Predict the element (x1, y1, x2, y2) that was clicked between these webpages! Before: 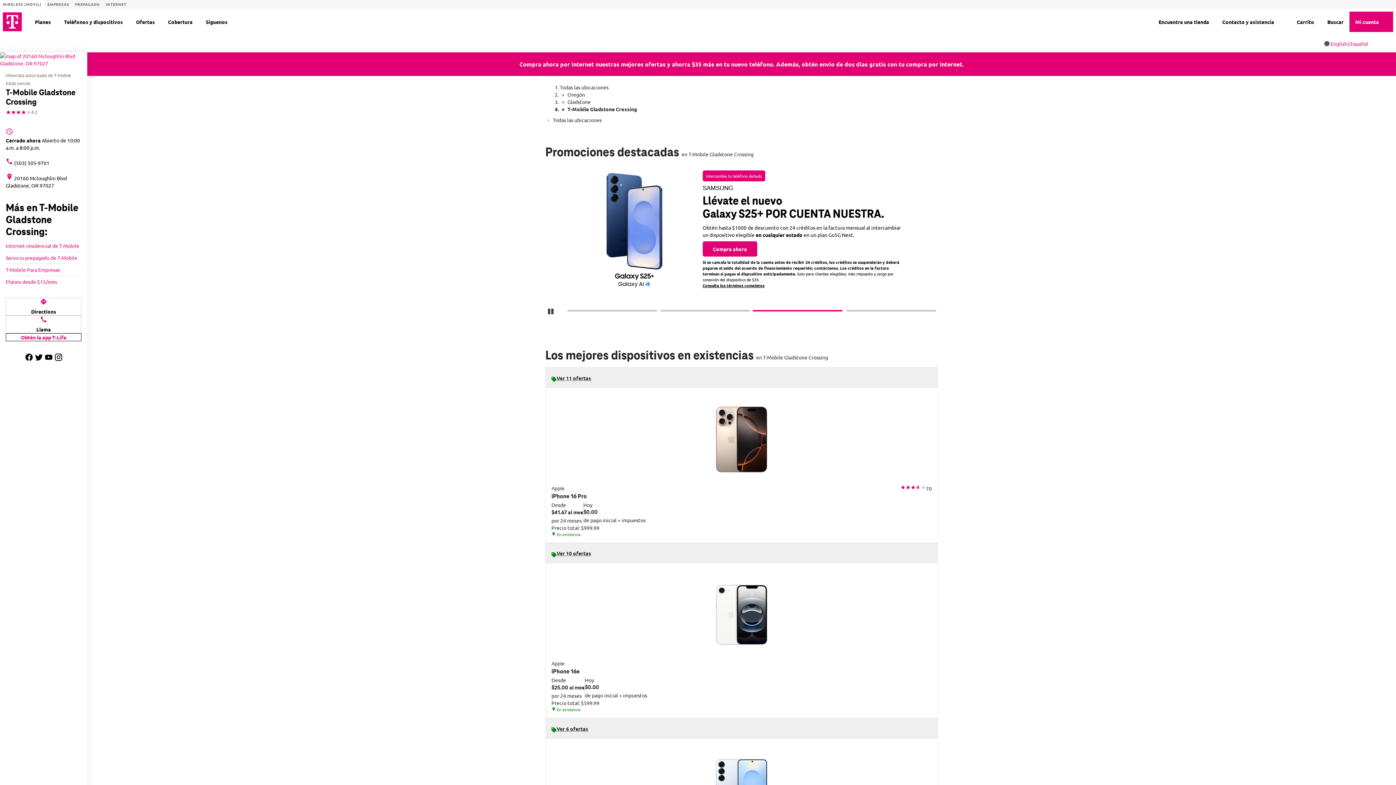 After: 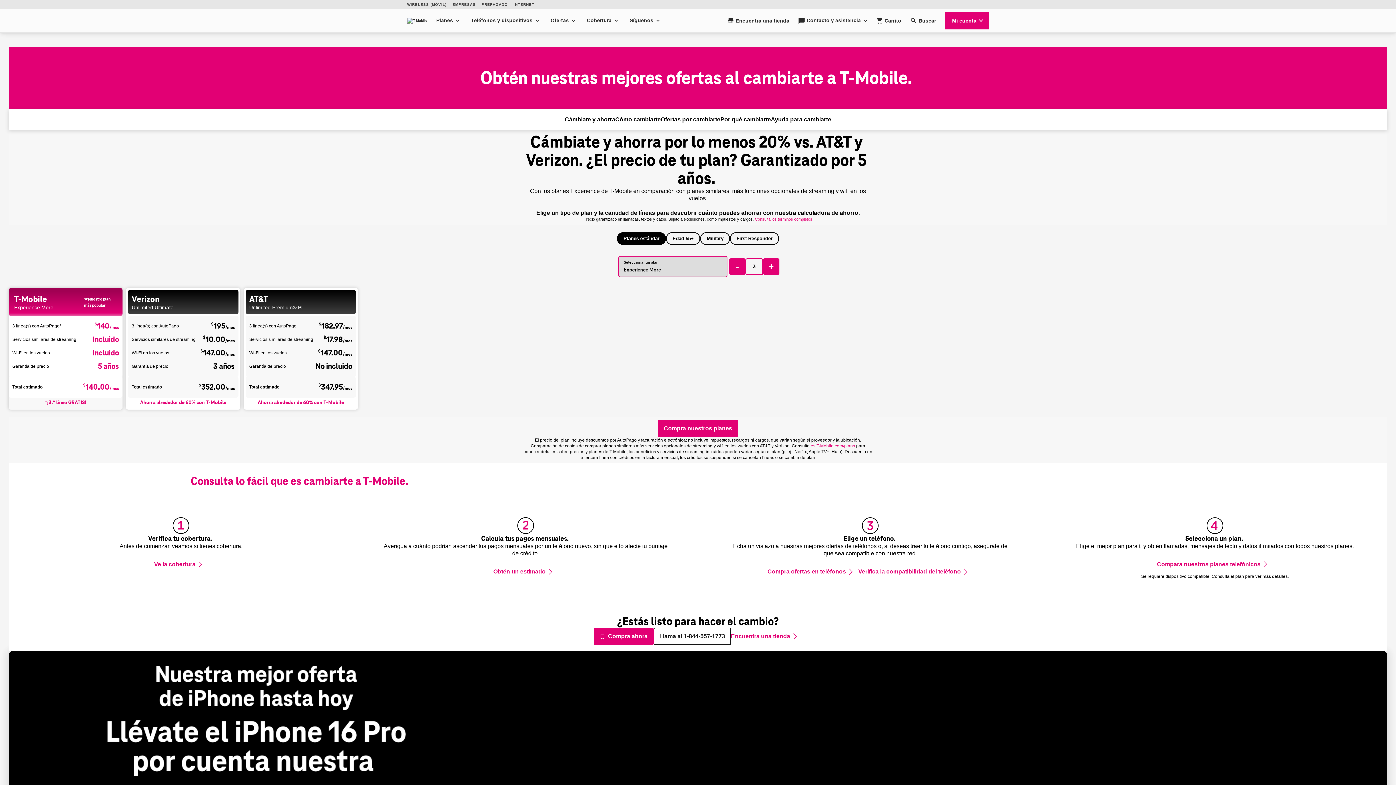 Action: label: Síguenos bbox: (205, 17, 227, 26)